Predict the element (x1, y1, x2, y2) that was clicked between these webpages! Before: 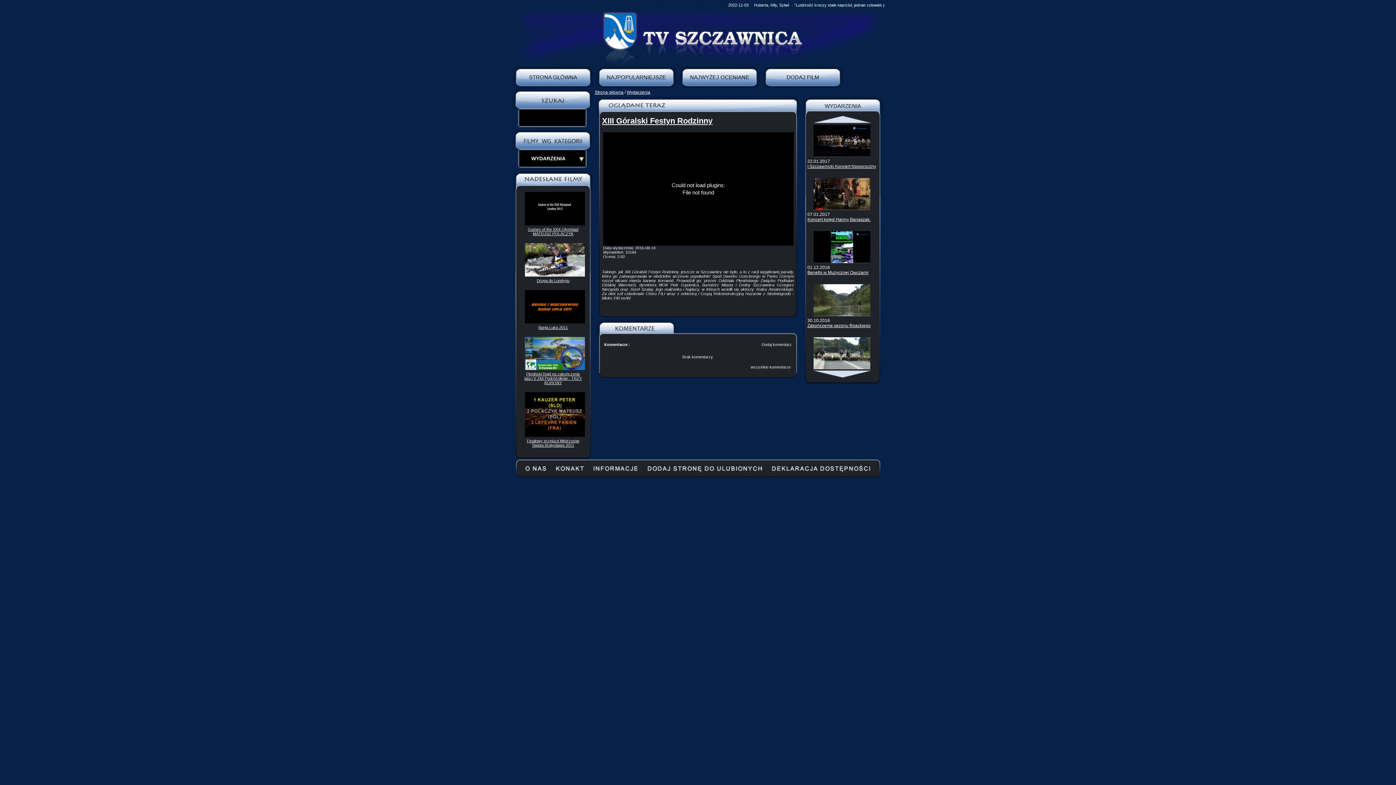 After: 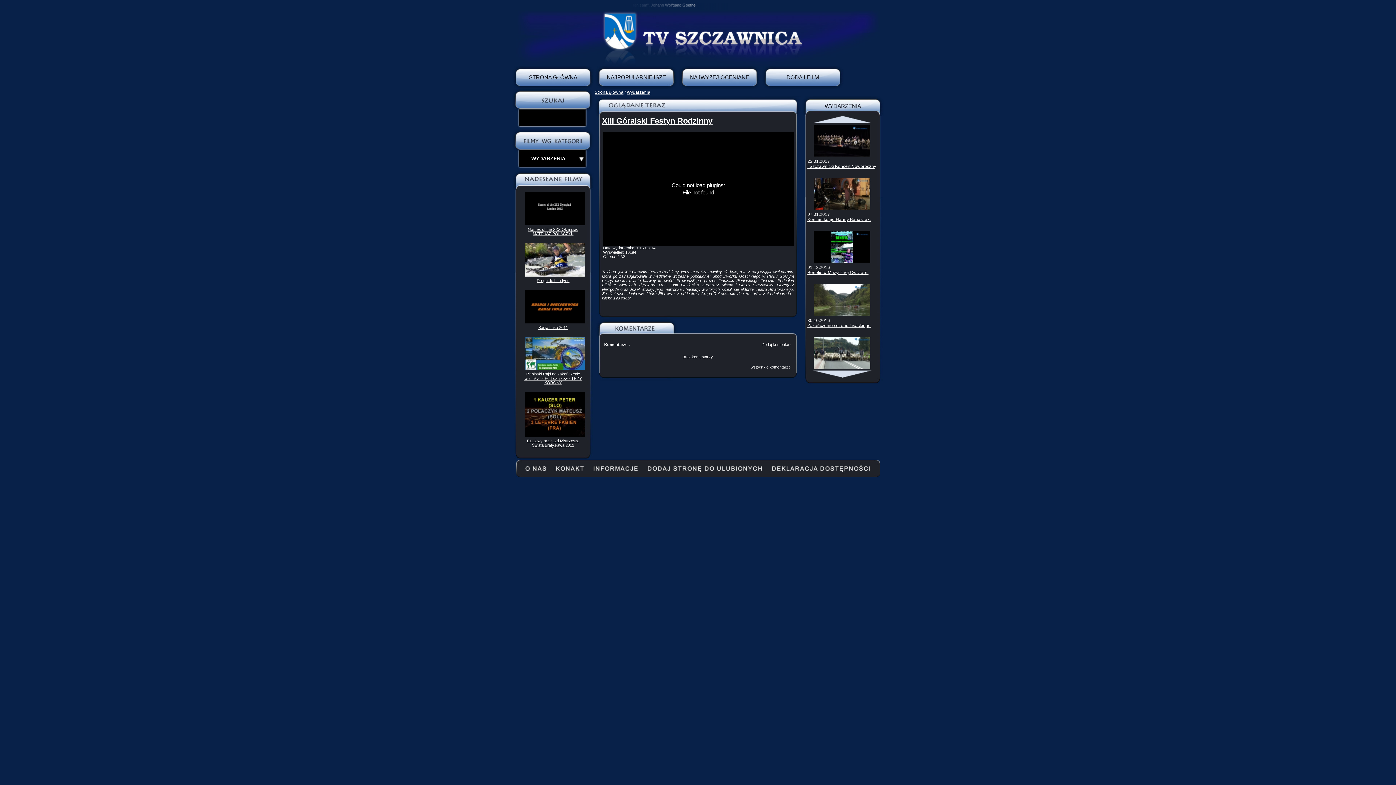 Action: bbox: (642, 460, 767, 483)